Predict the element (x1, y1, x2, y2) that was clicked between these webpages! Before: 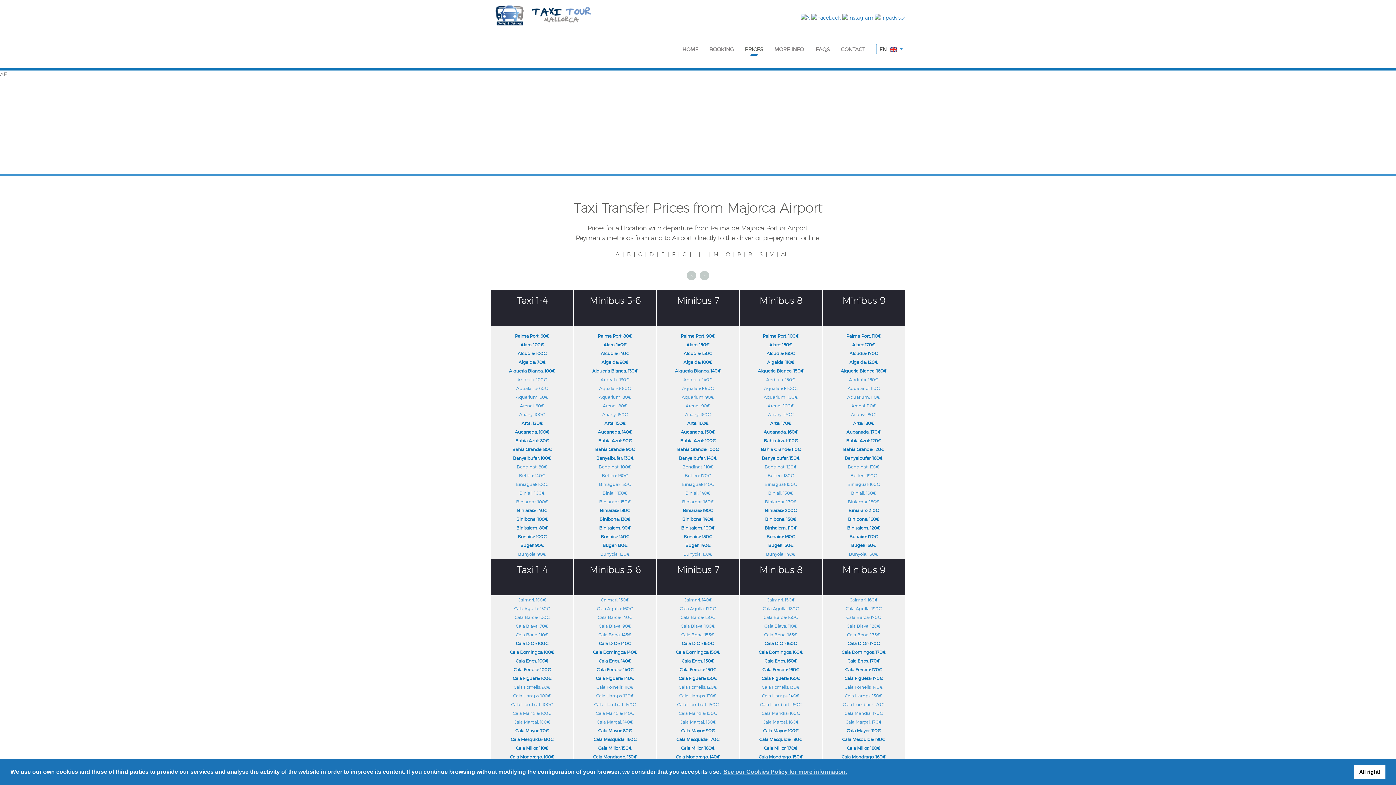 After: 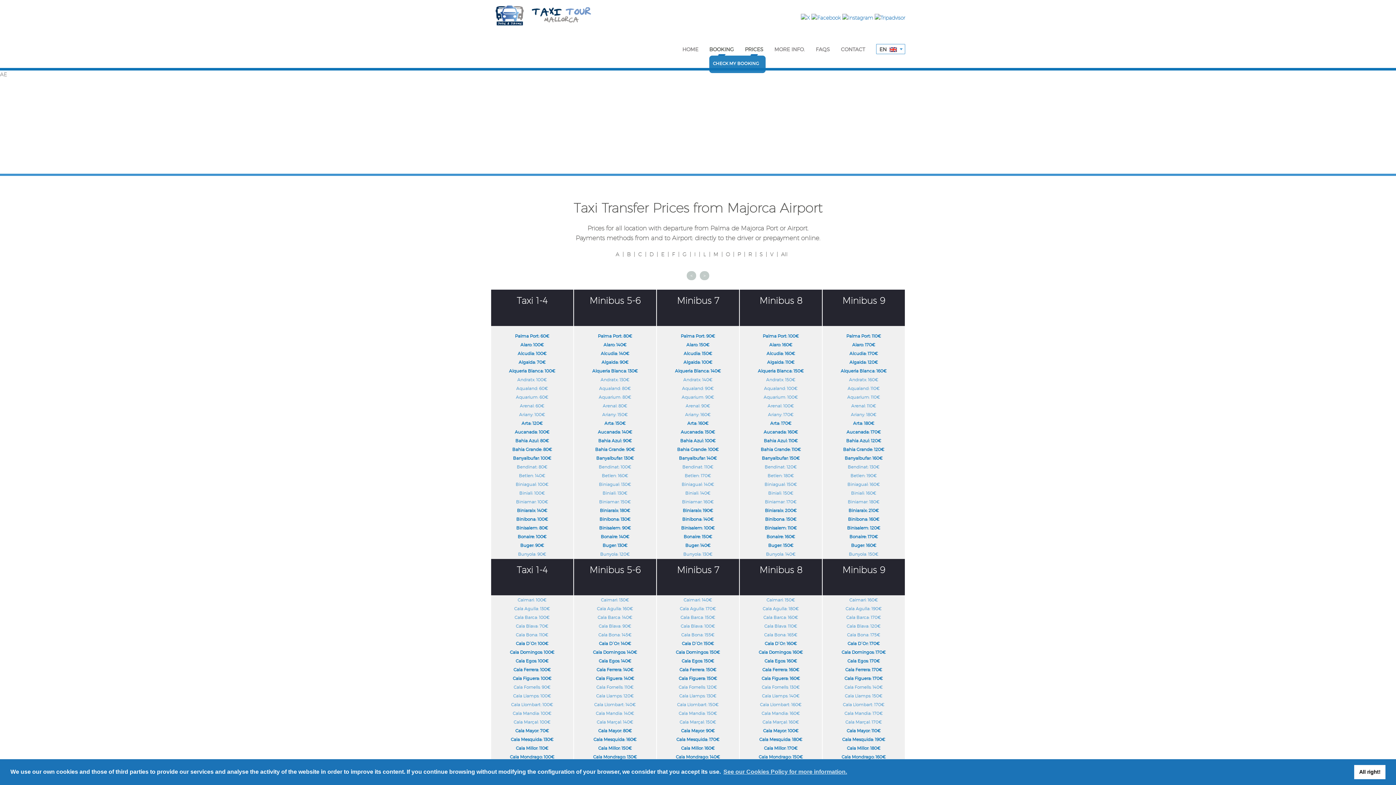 Action: label: BOOKING bbox: (709, 46, 734, 52)